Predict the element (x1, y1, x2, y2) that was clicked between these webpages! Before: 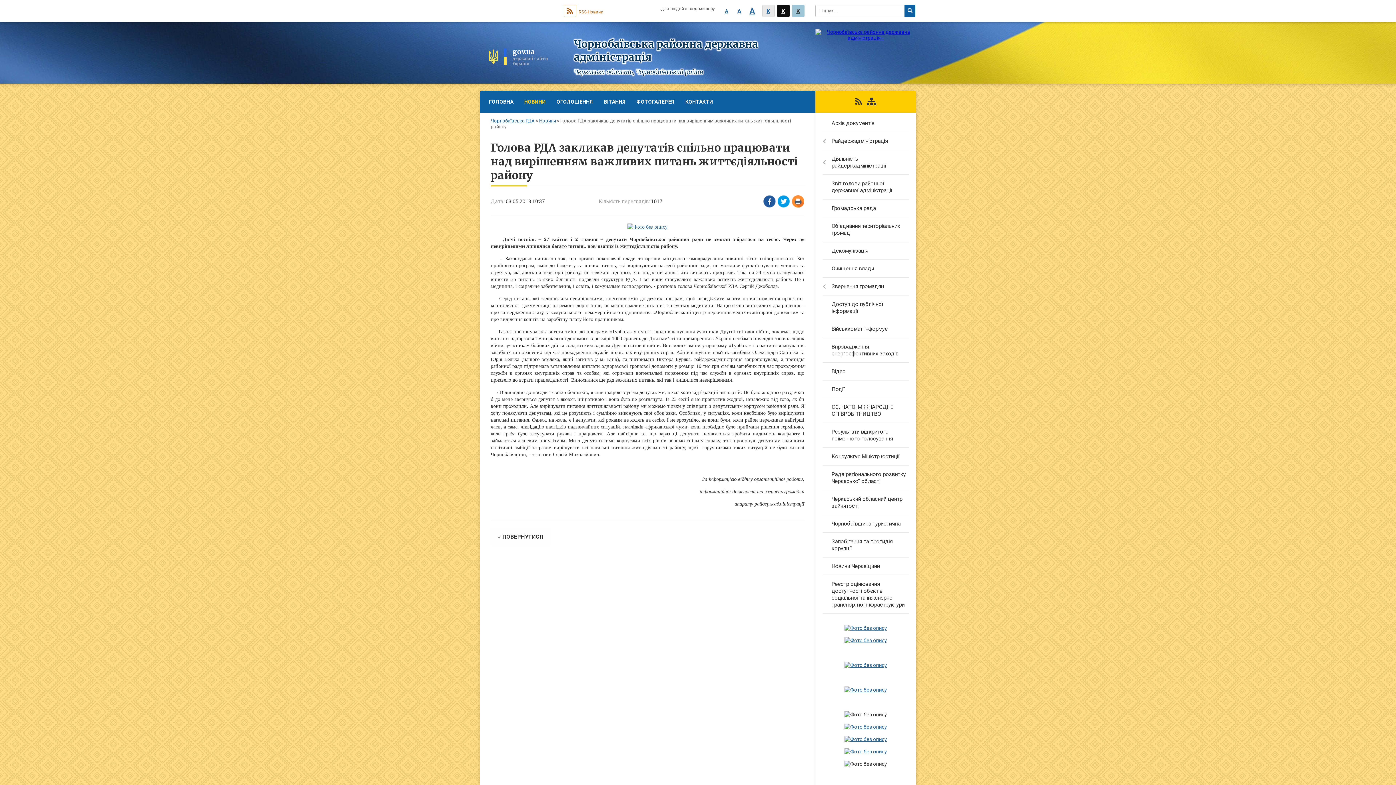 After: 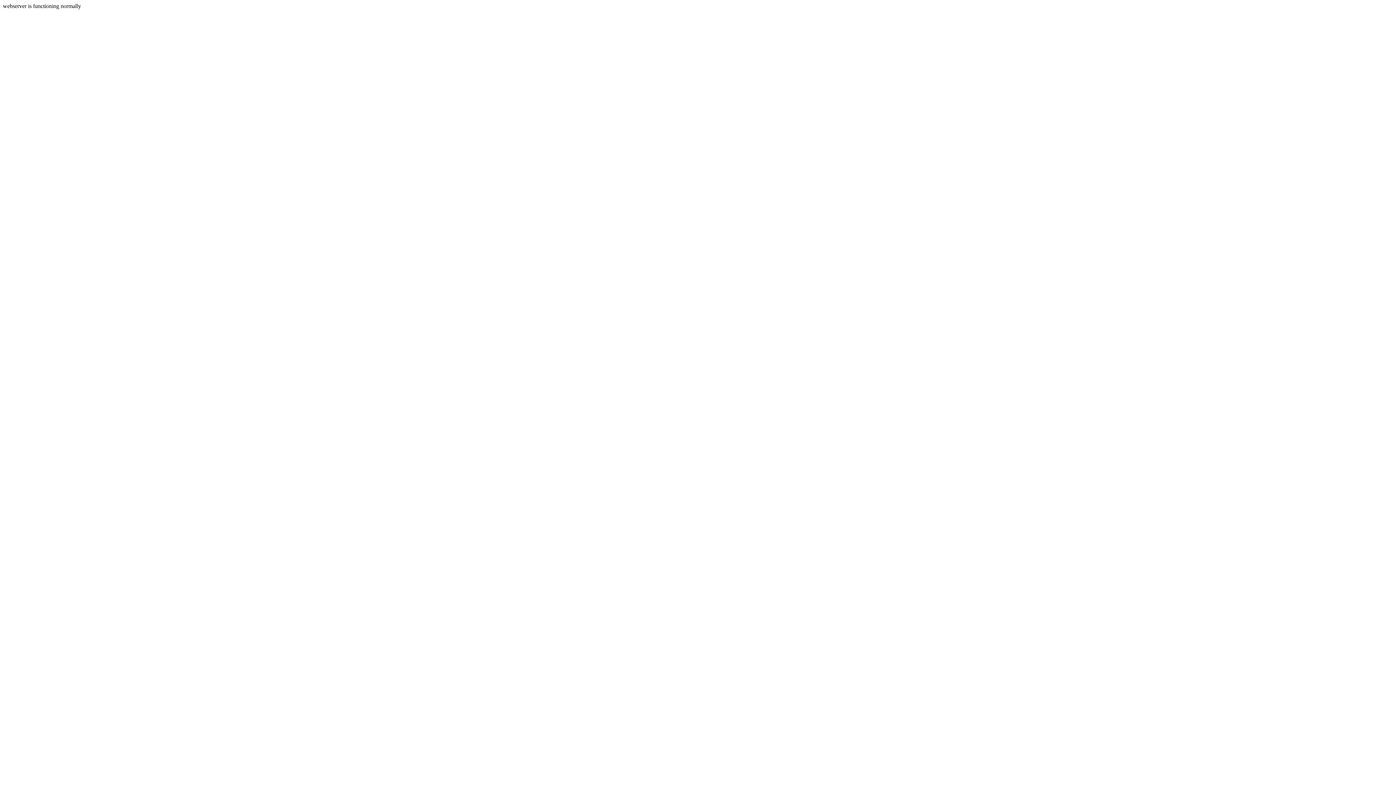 Action: label: A bbox: (722, 4, 731, 17)